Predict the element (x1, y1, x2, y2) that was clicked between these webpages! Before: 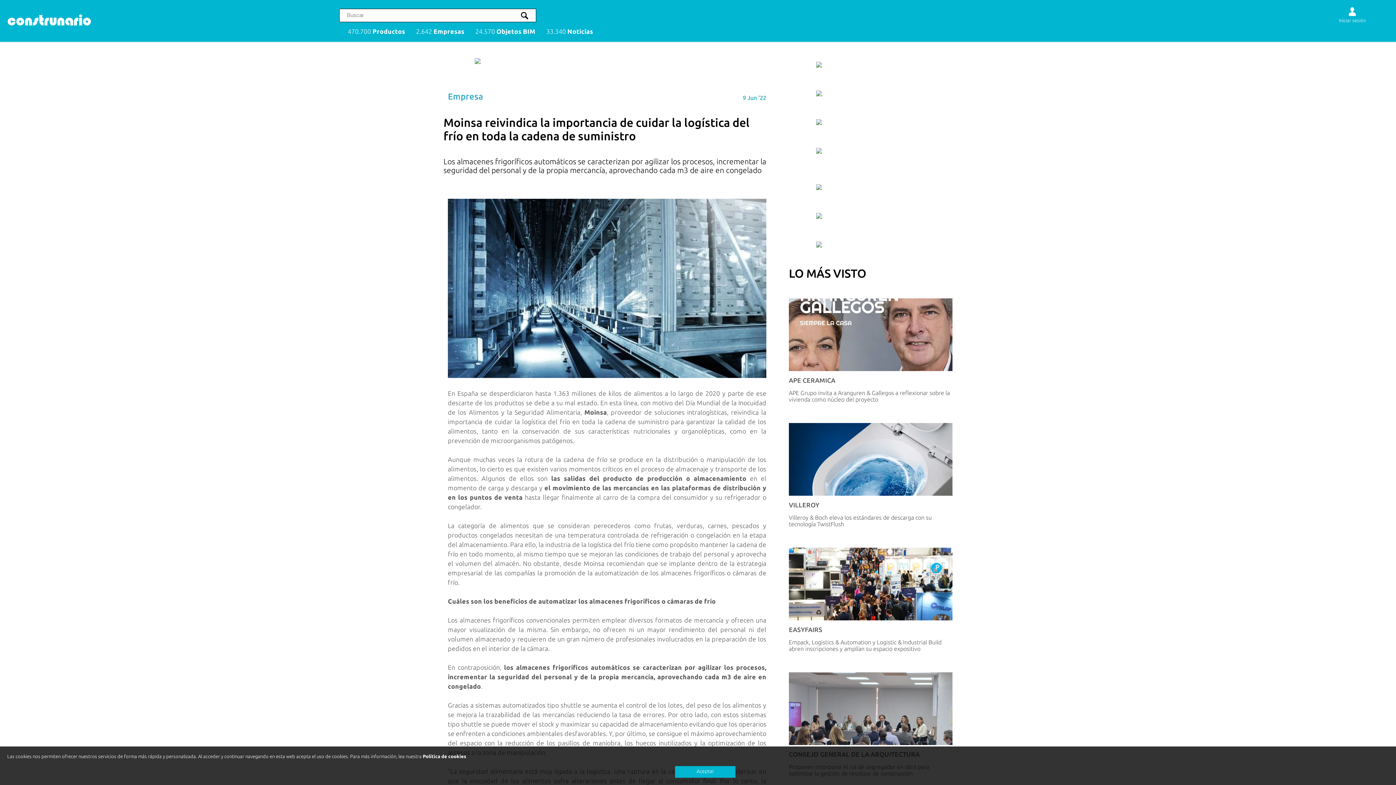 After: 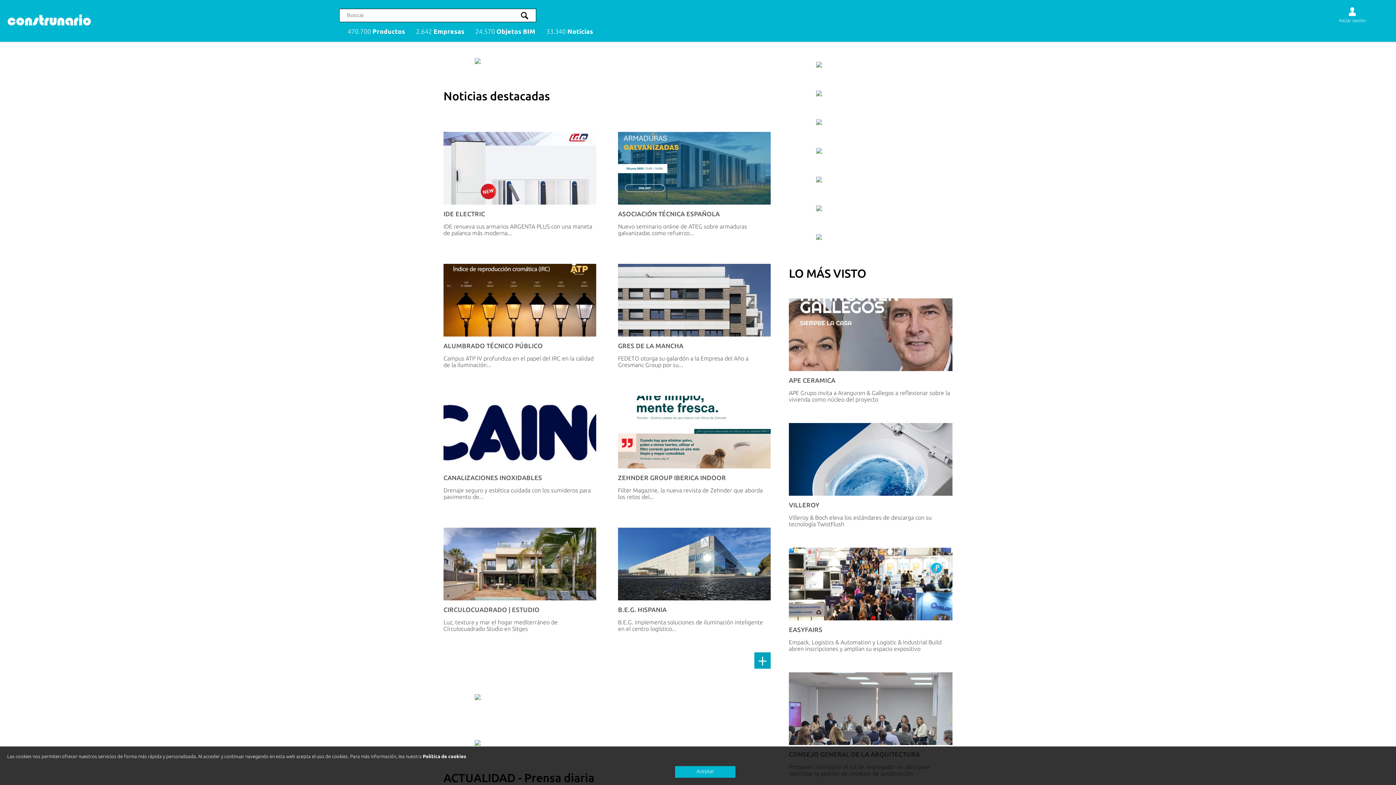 Action: label: 33.340 Noticias bbox: (540, 24, 598, 38)